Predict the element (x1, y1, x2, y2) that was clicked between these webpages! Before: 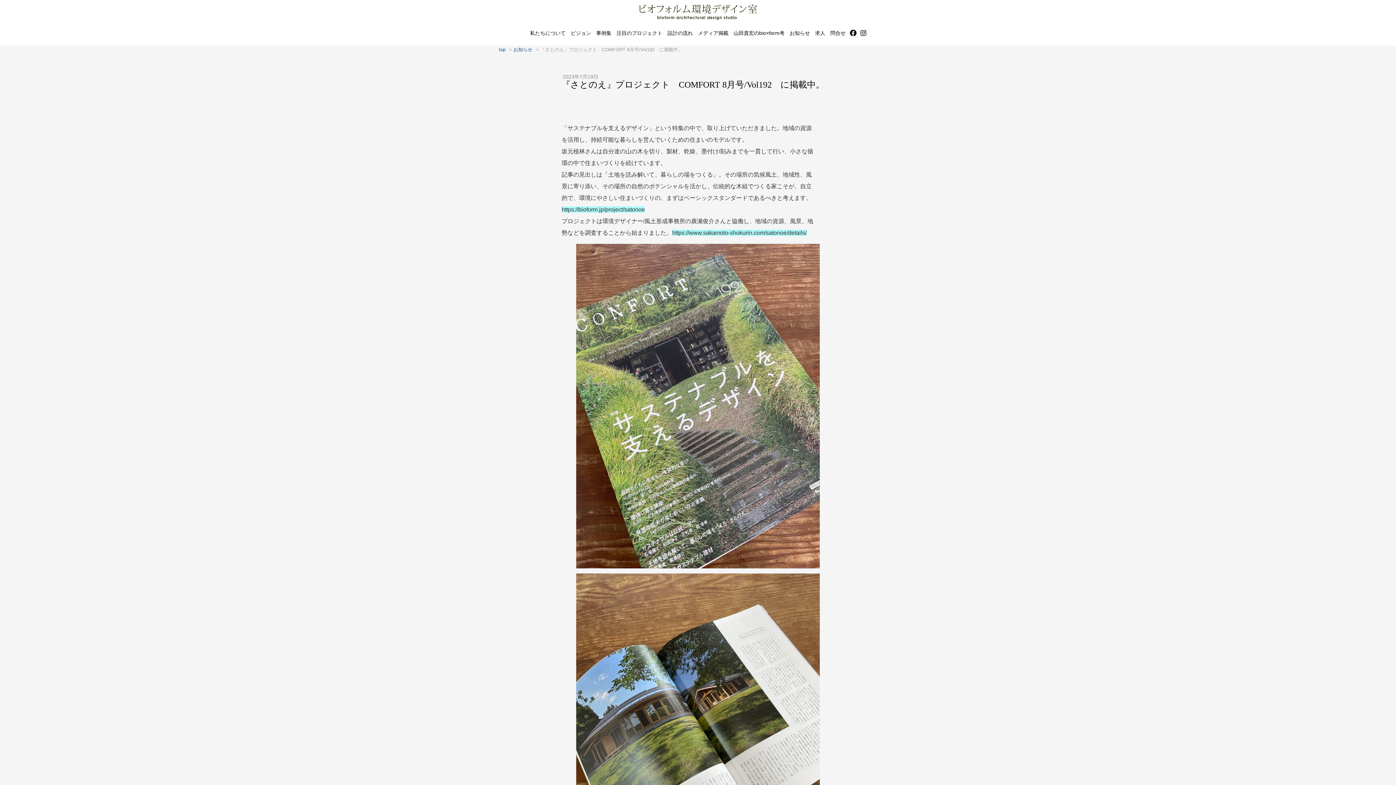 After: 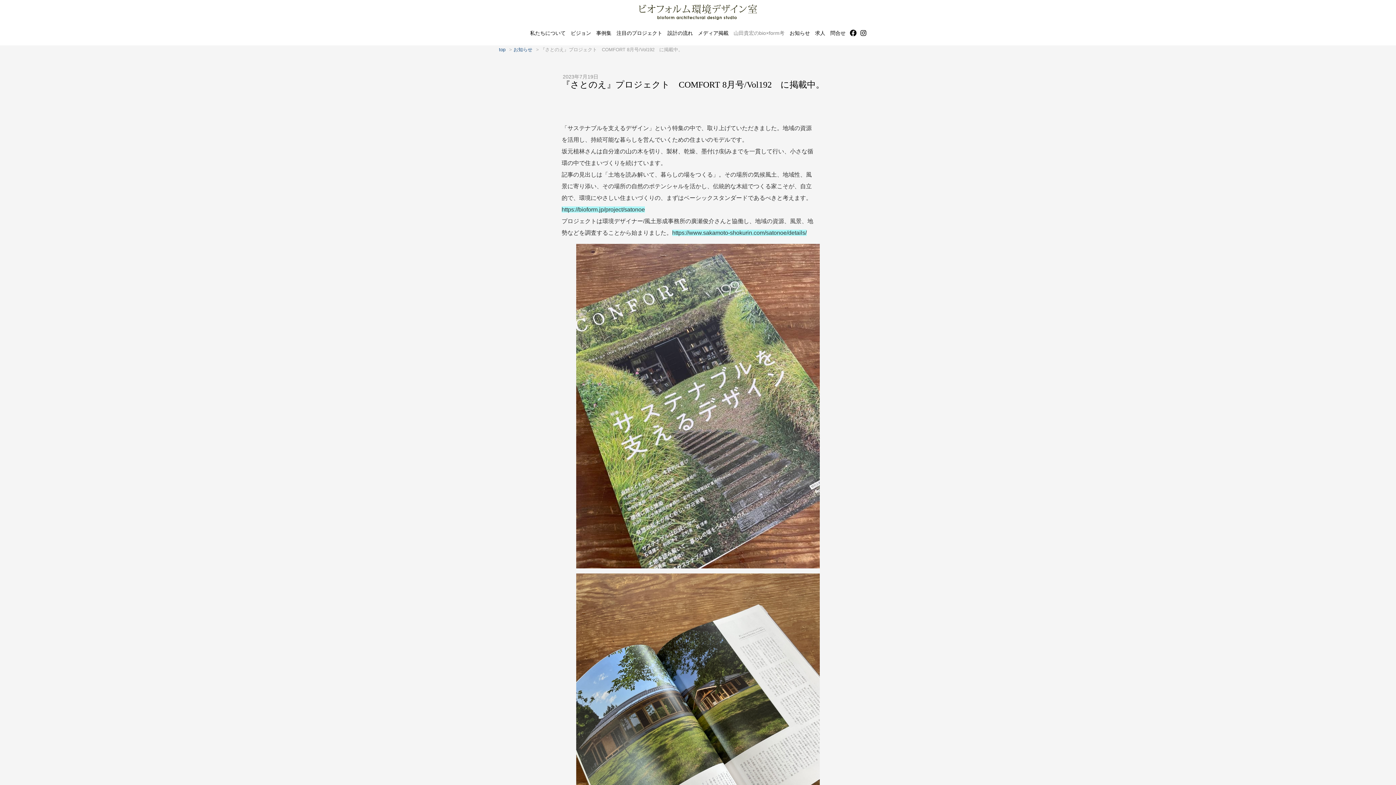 Action: bbox: (732, 25, 786, 40) label: 山田貴宏のbio×form考